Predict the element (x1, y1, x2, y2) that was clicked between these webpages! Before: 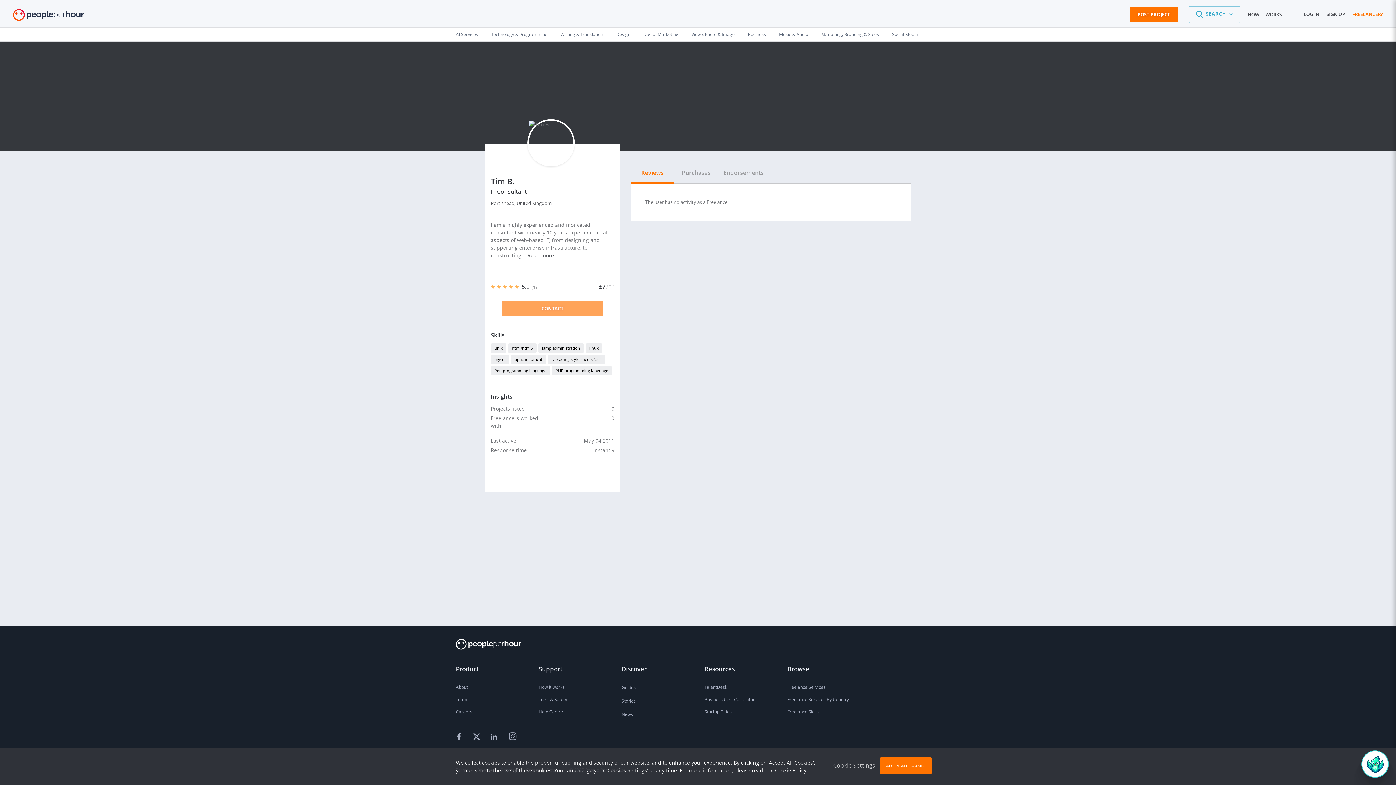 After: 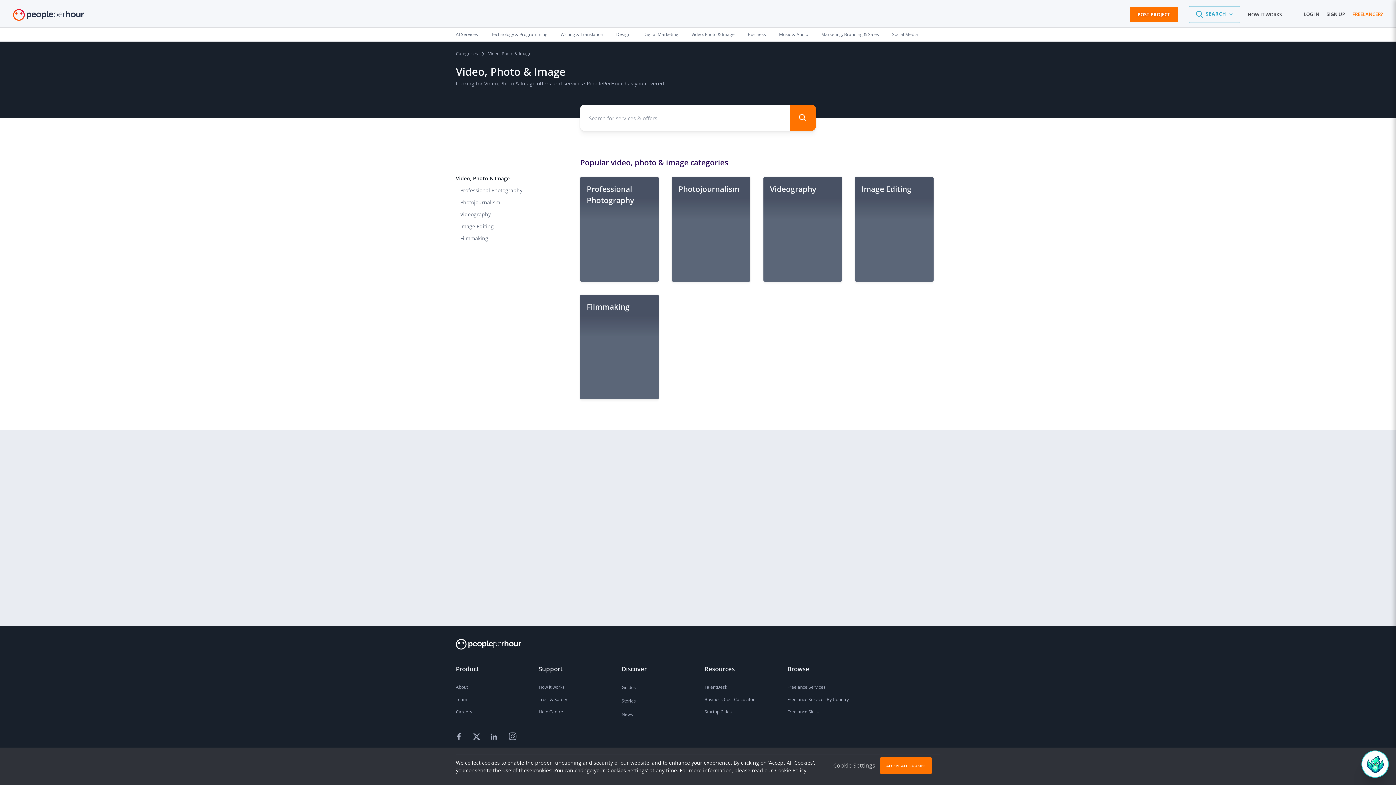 Action: bbox: (685, 27, 741, 41) label: Video, Photo & Image